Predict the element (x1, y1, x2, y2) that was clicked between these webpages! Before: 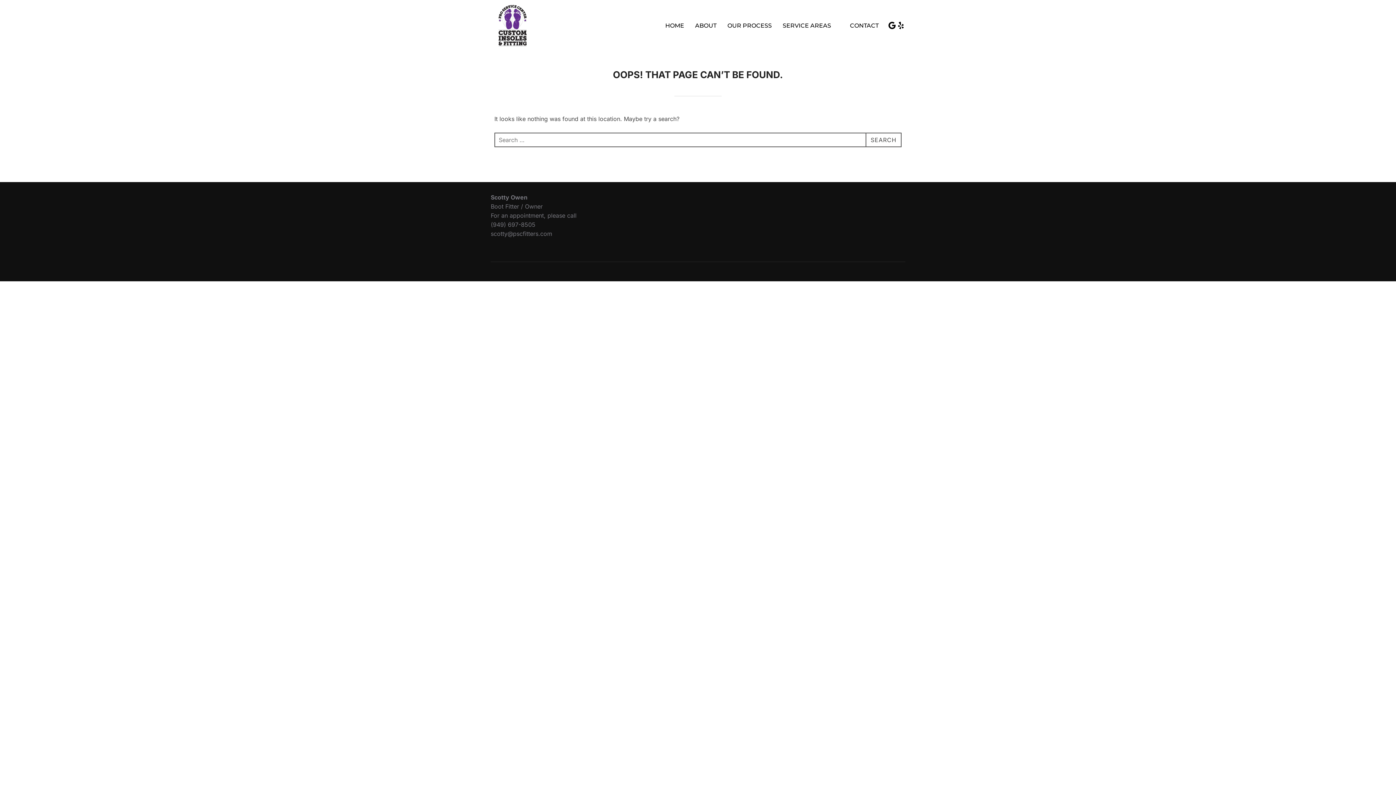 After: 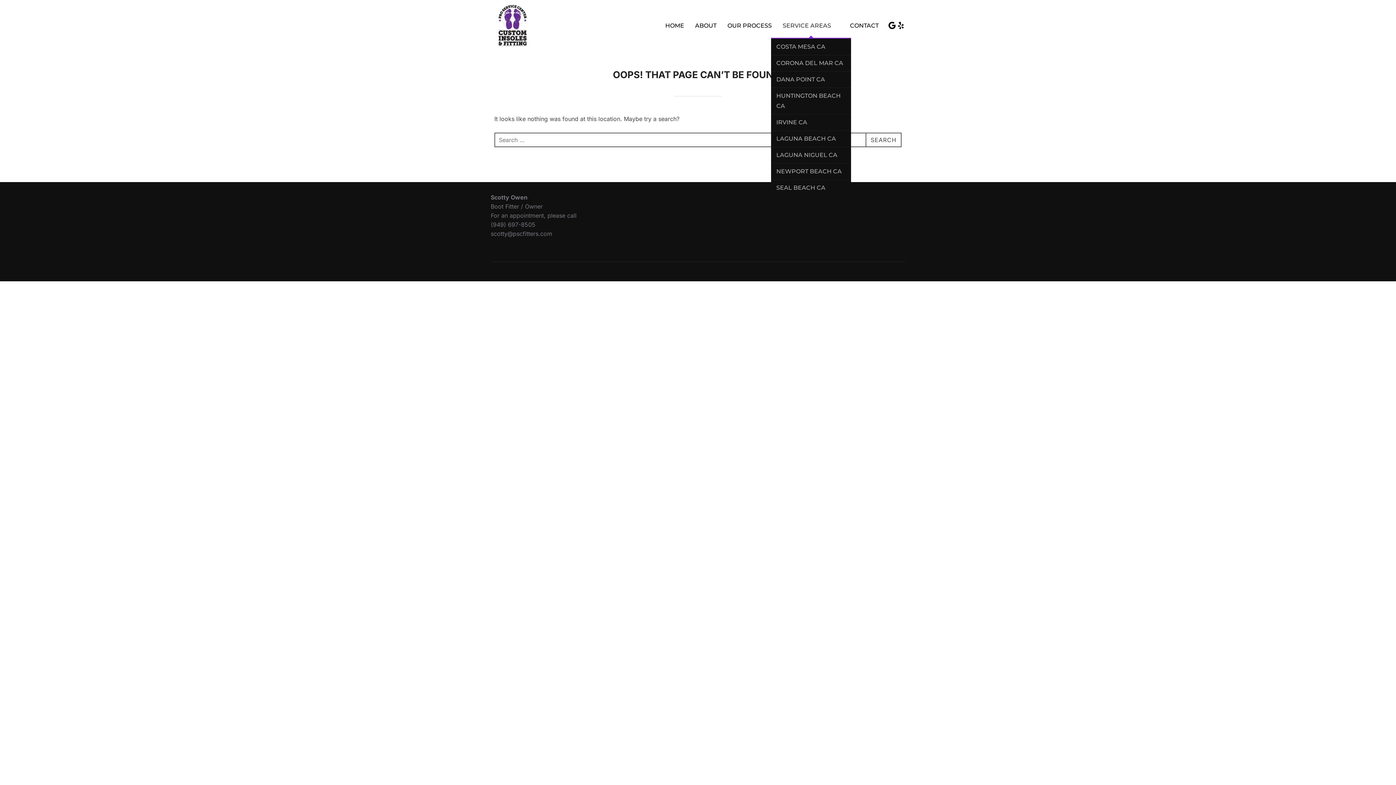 Action: bbox: (782, 18, 839, 32) label: SERVICE AREAS